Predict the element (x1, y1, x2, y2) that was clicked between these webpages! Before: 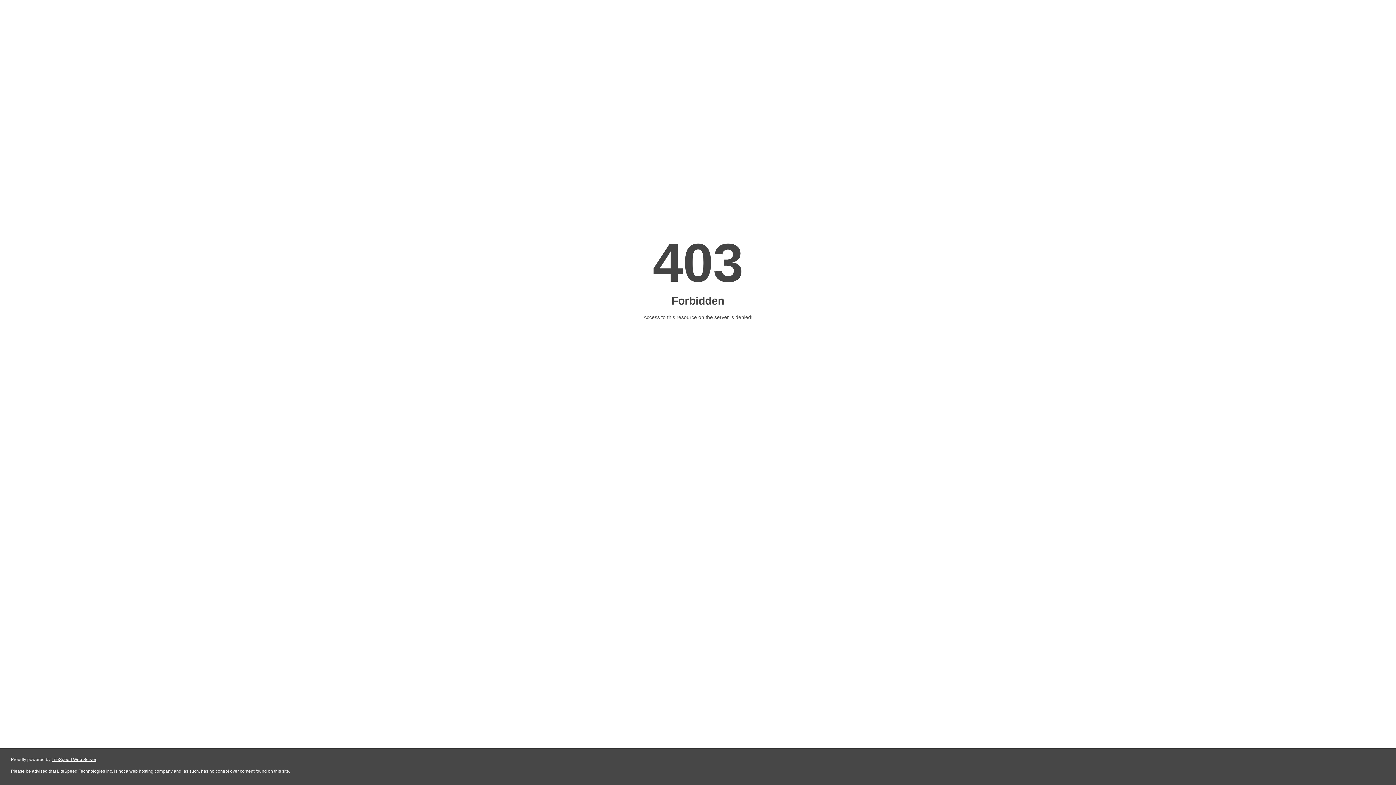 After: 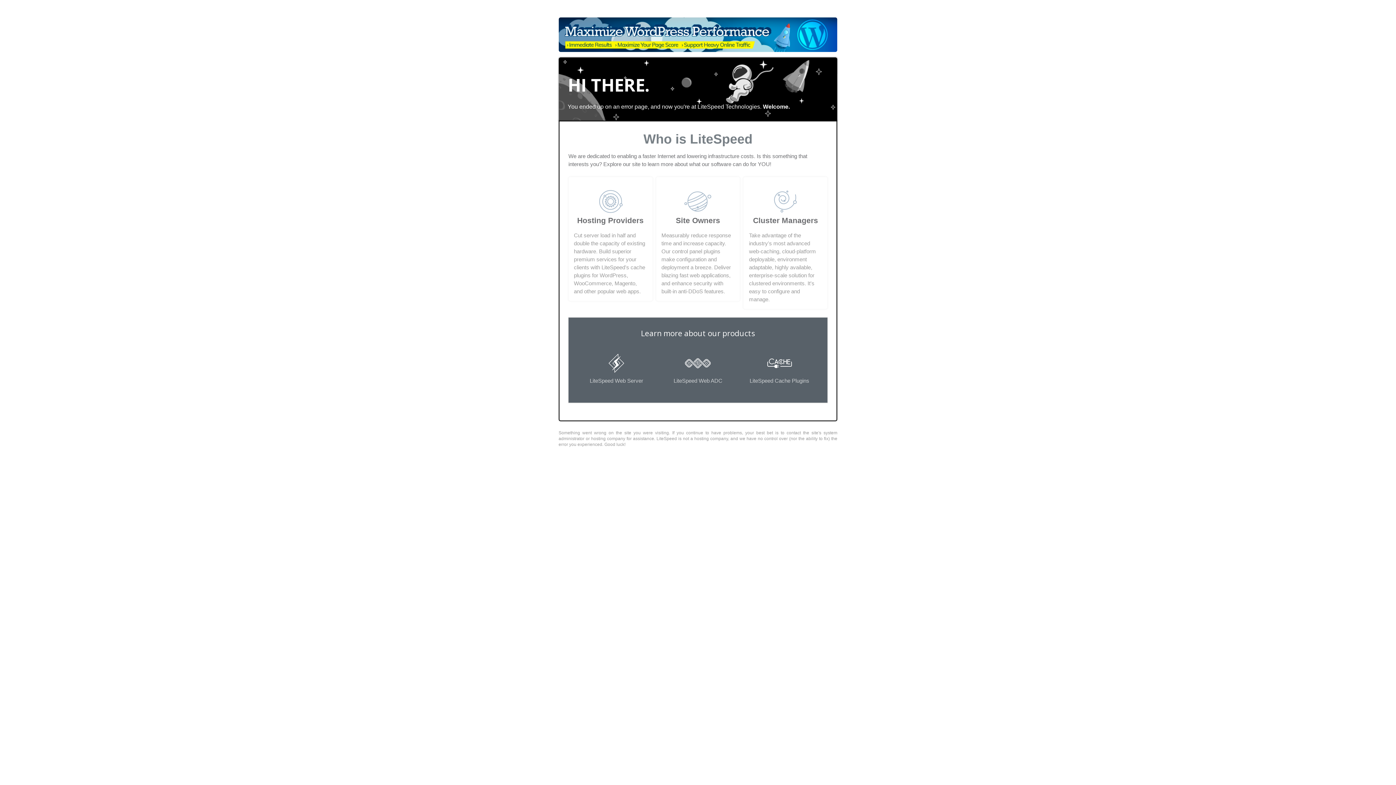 Action: label: LiteSpeed Web Server bbox: (51, 757, 96, 762)